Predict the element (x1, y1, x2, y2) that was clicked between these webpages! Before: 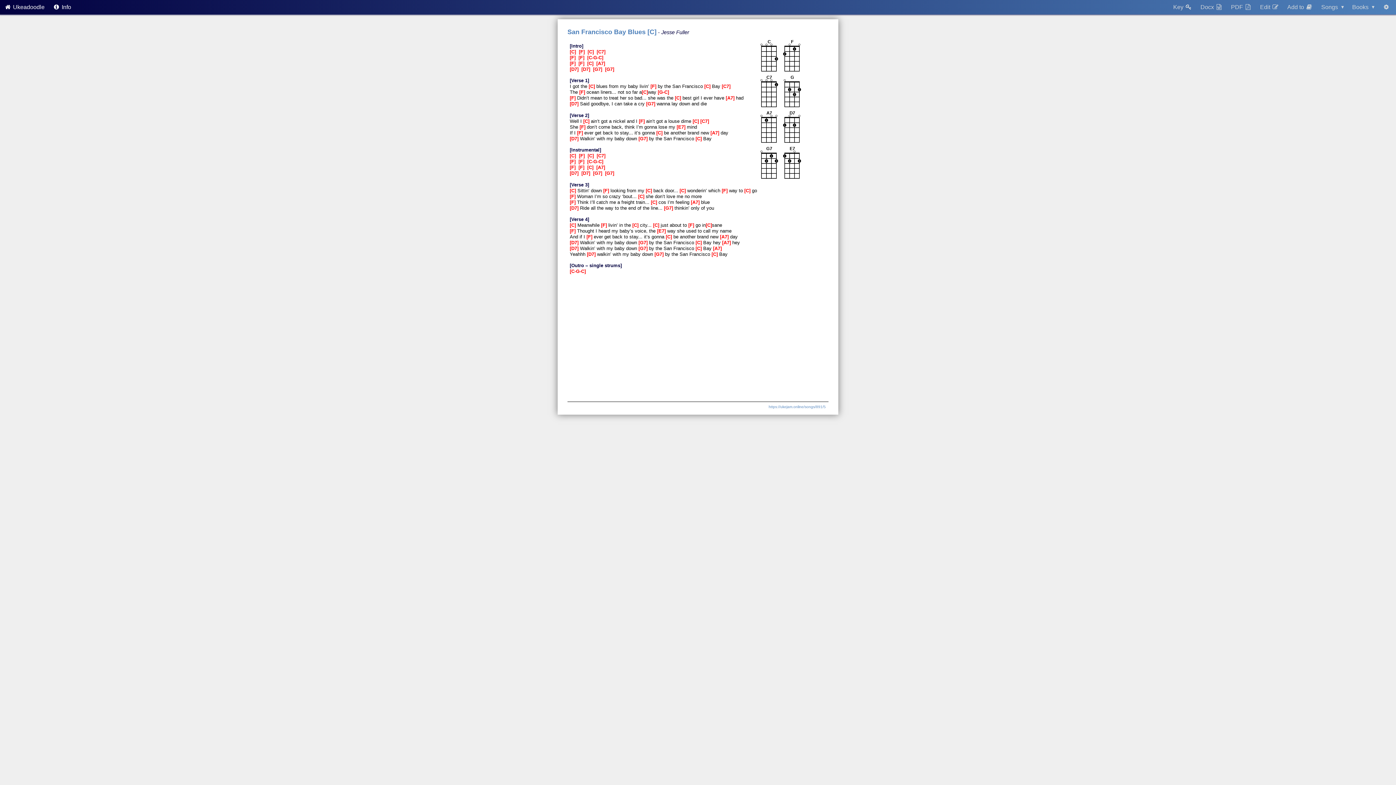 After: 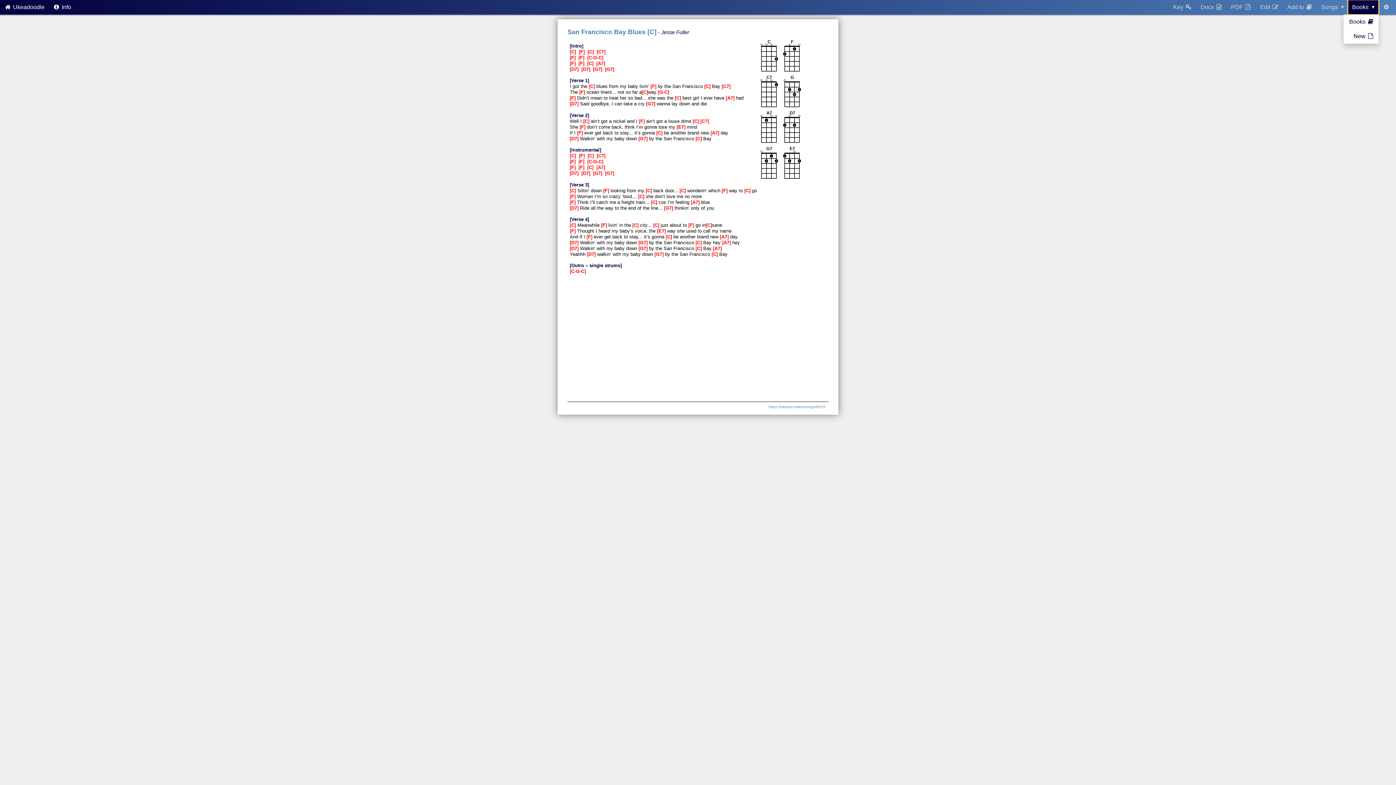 Action: label: Books ▾ bbox: (1348, 0, 1378, 14)